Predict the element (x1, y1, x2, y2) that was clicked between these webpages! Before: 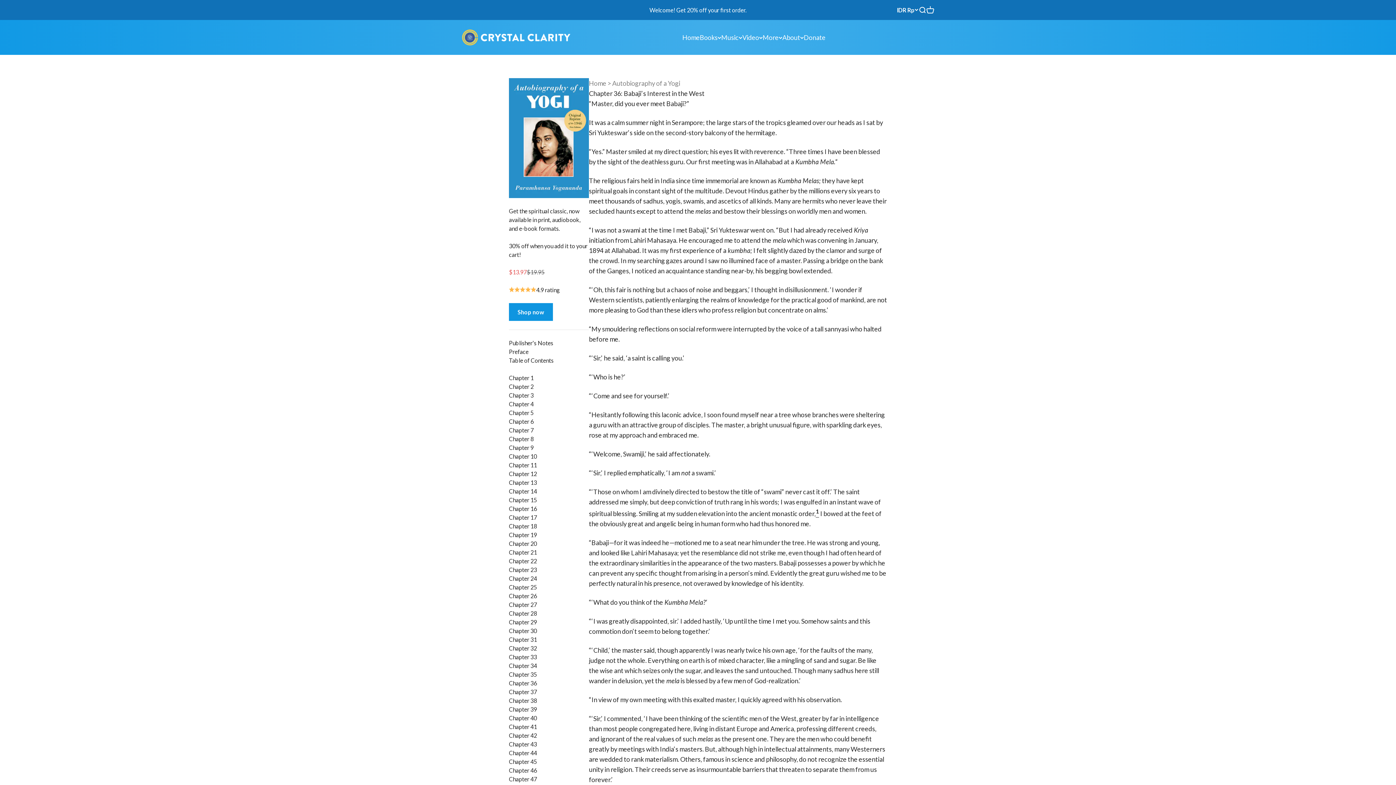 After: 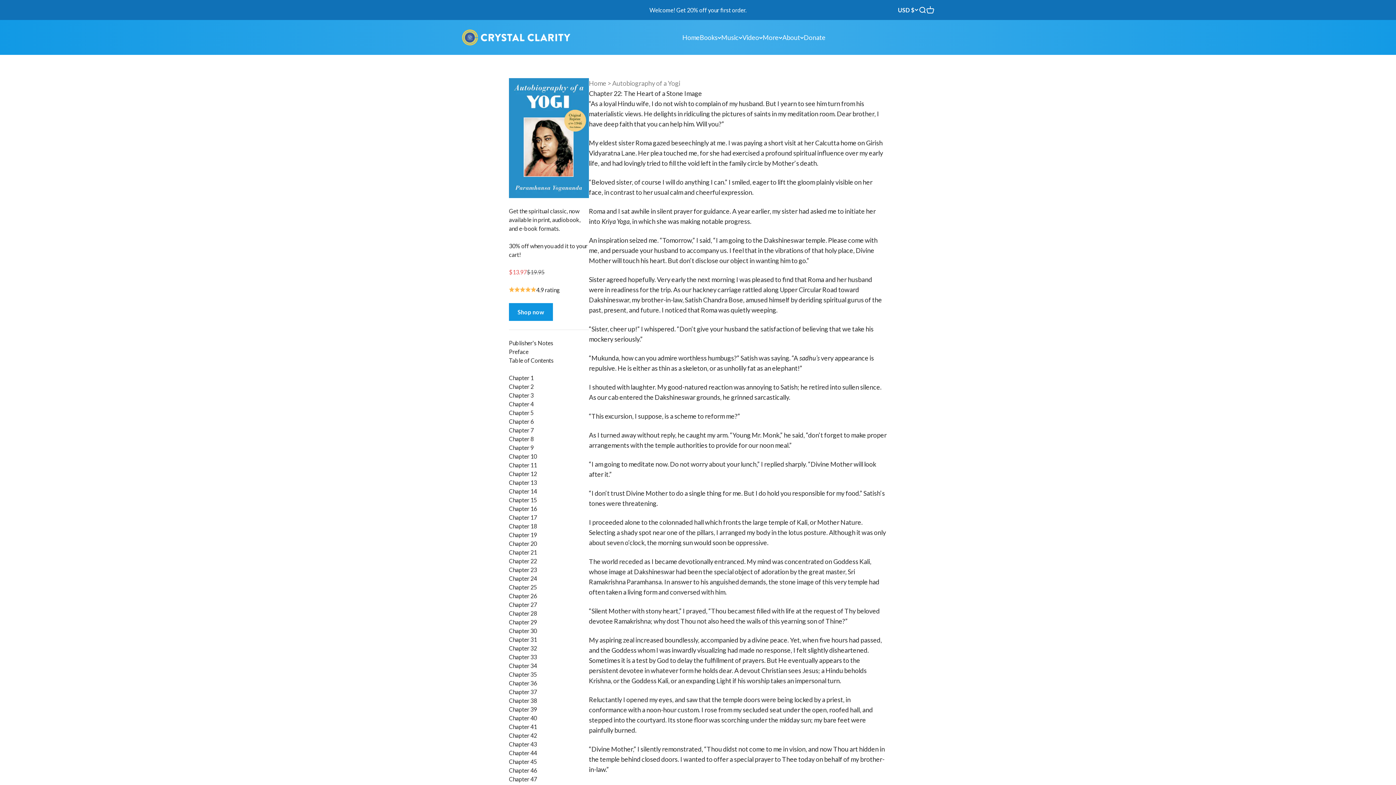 Action: label: Chapter 22 bbox: (509, 557, 537, 564)